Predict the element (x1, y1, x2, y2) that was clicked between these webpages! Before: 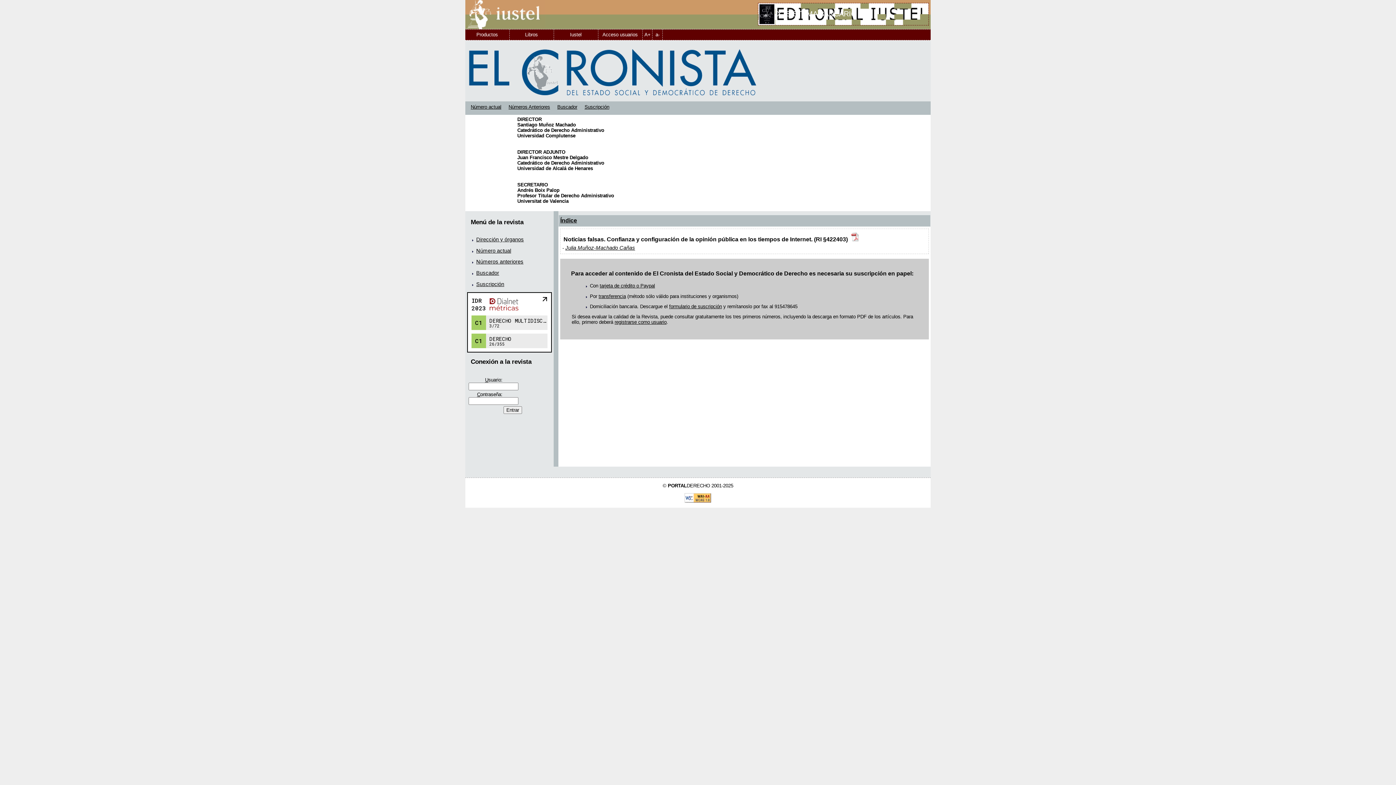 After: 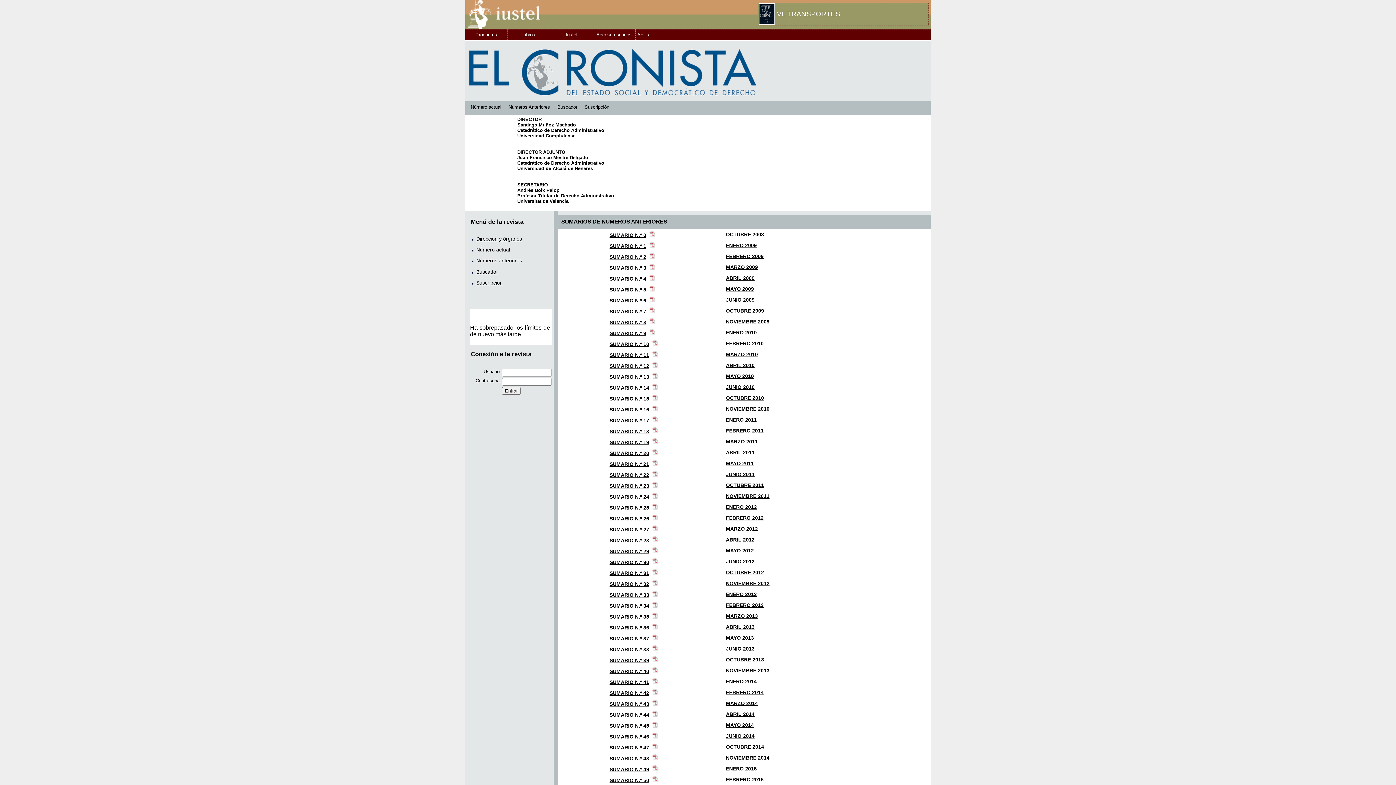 Action: bbox: (476, 259, 523, 264) label: Números anteriores